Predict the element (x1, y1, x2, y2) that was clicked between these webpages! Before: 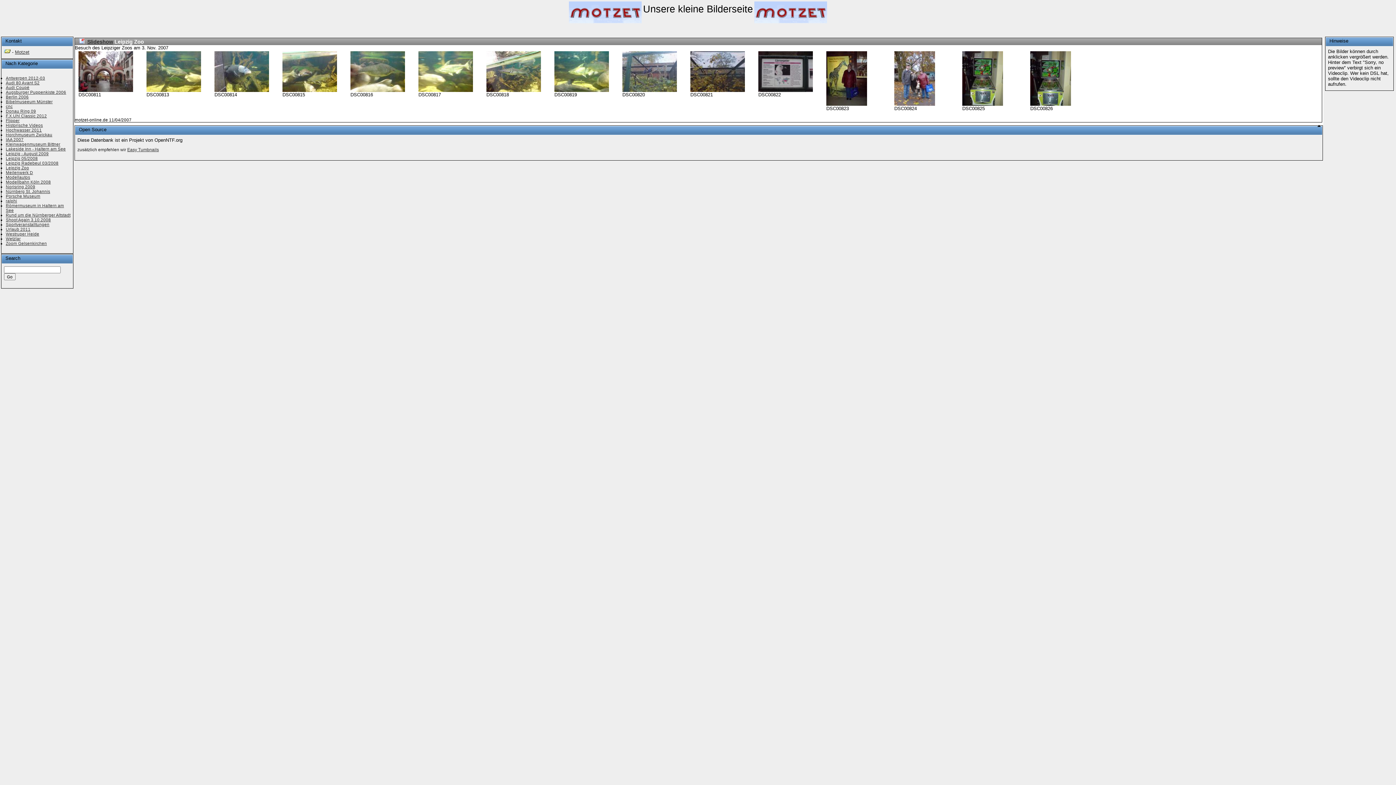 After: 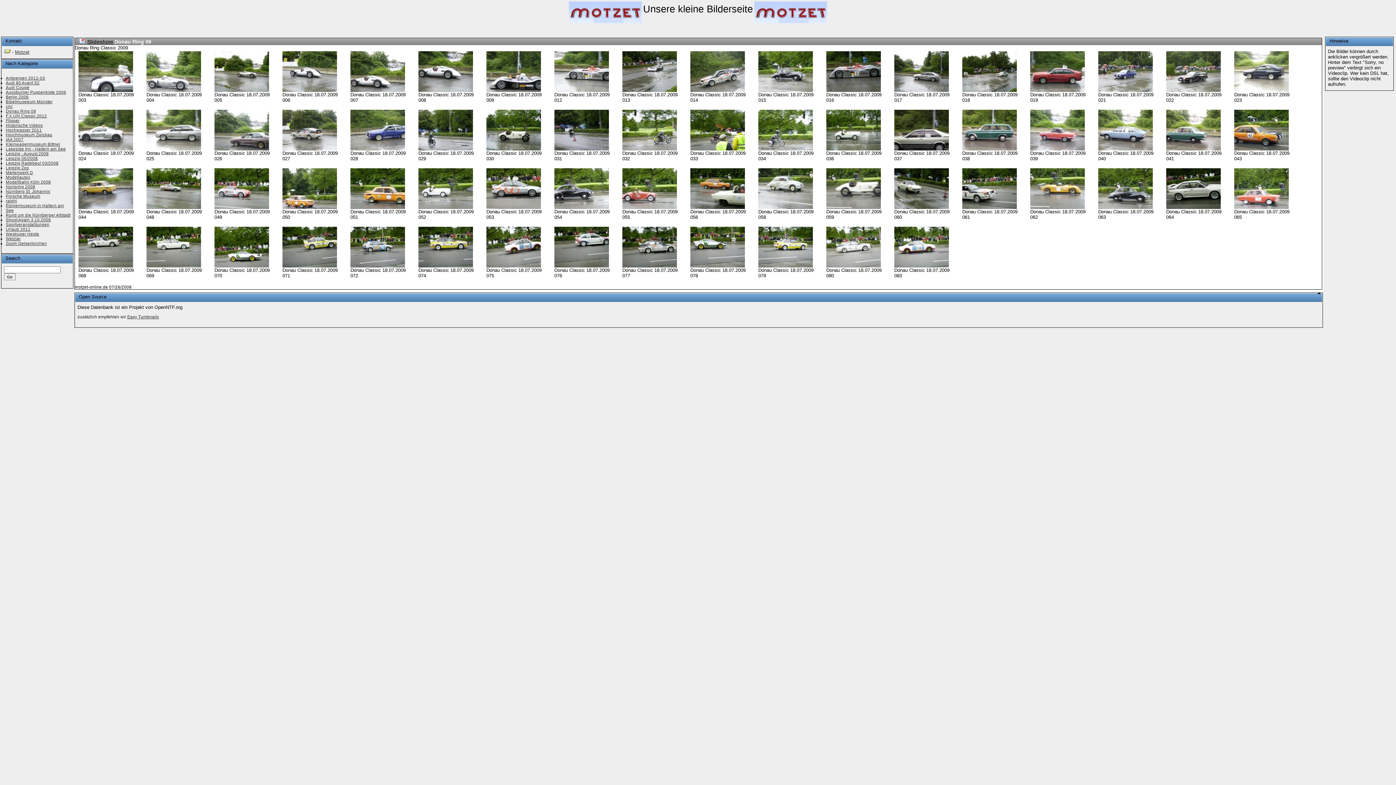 Action: bbox: (5, 108, 36, 113) label: Donau Ring 09